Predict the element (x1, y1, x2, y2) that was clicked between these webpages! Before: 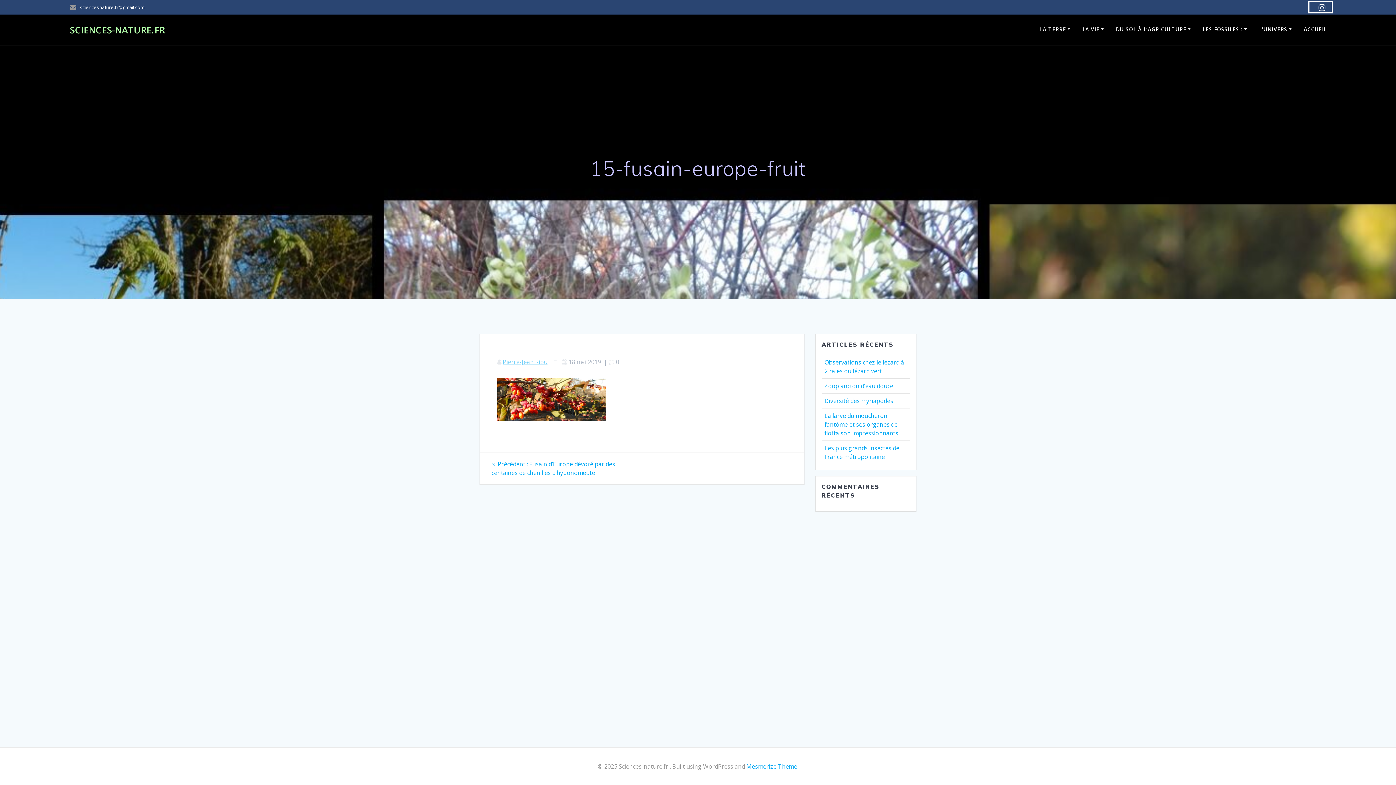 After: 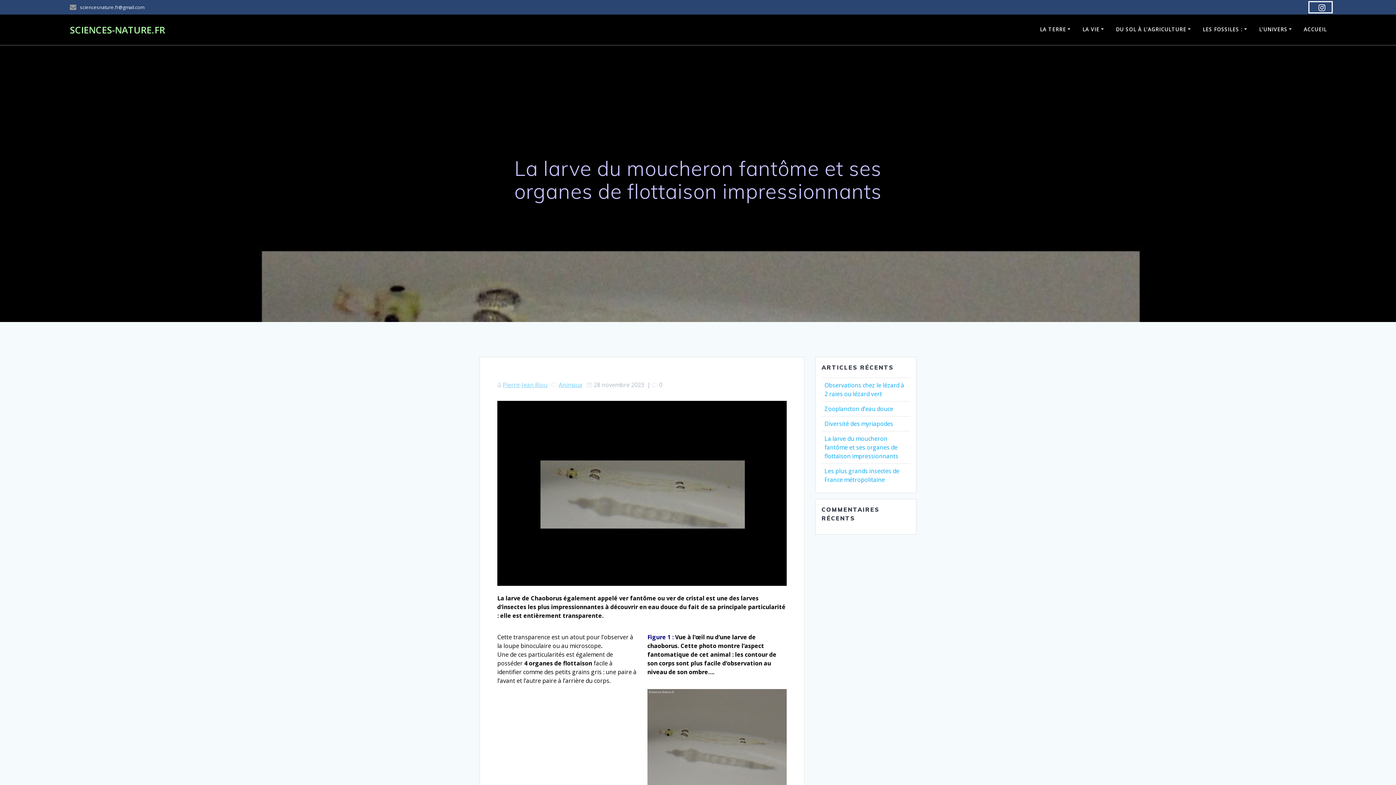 Action: label: La larve du moucheron fantôme et ses organes de flottaison impressionnants bbox: (824, 411, 898, 437)